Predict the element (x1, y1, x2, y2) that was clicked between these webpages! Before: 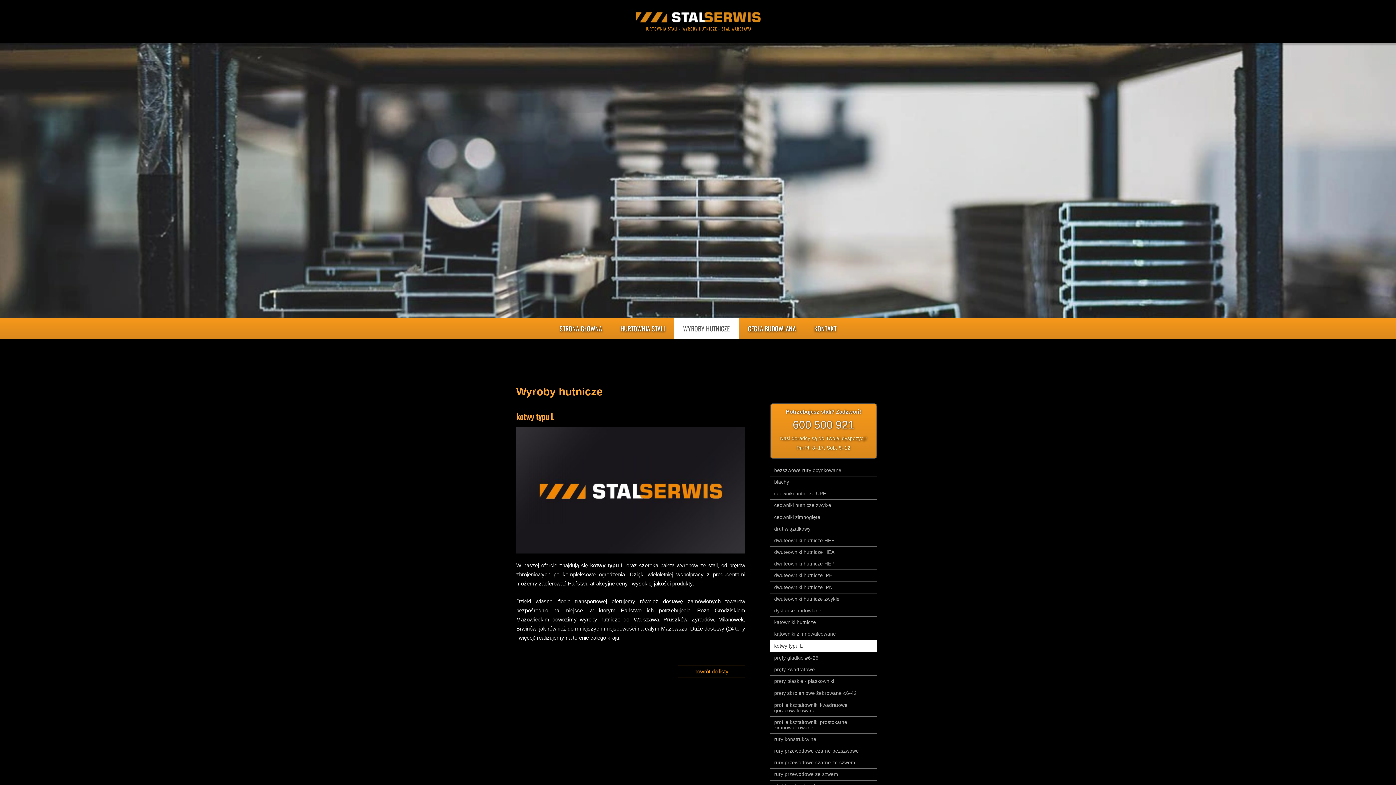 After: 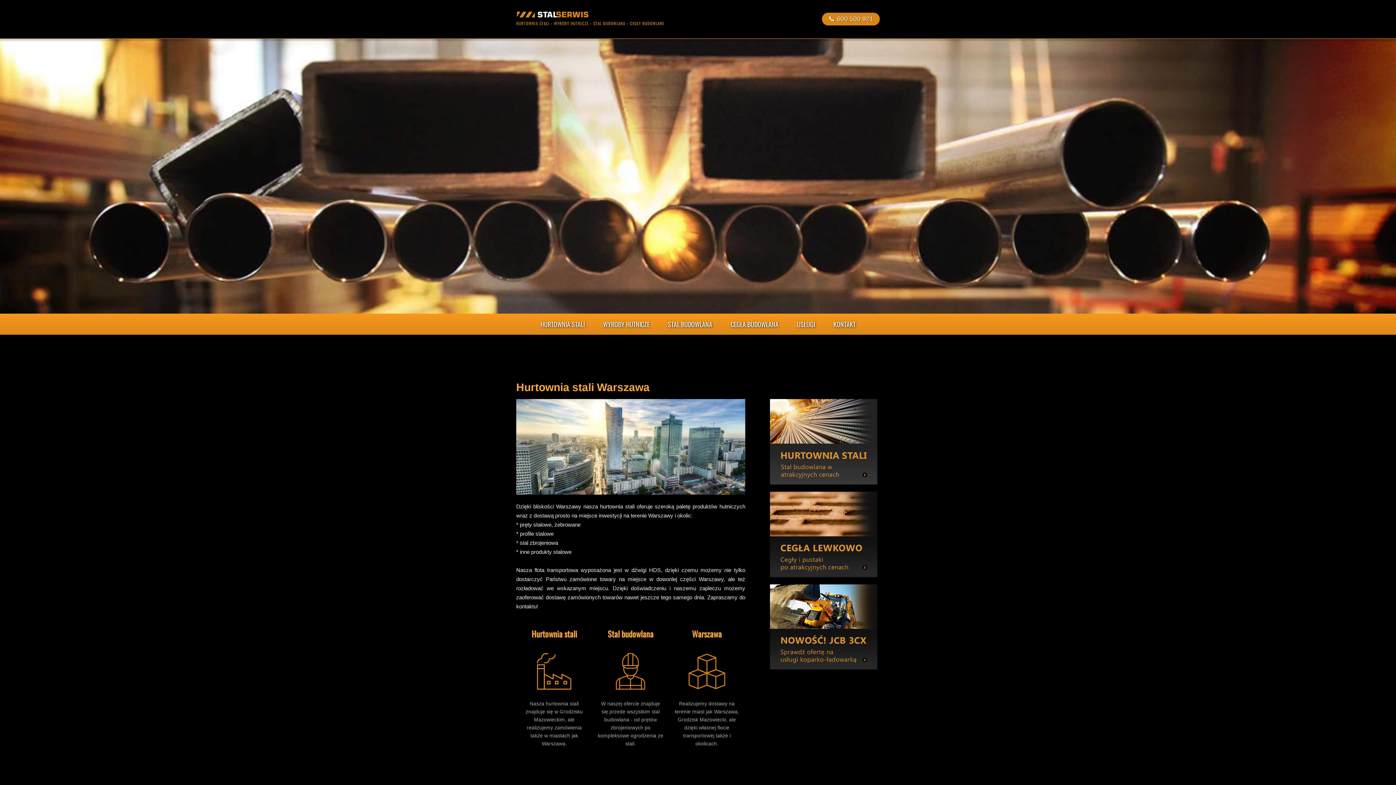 Action: bbox: (634, 616, 659, 623) label: Warszawa